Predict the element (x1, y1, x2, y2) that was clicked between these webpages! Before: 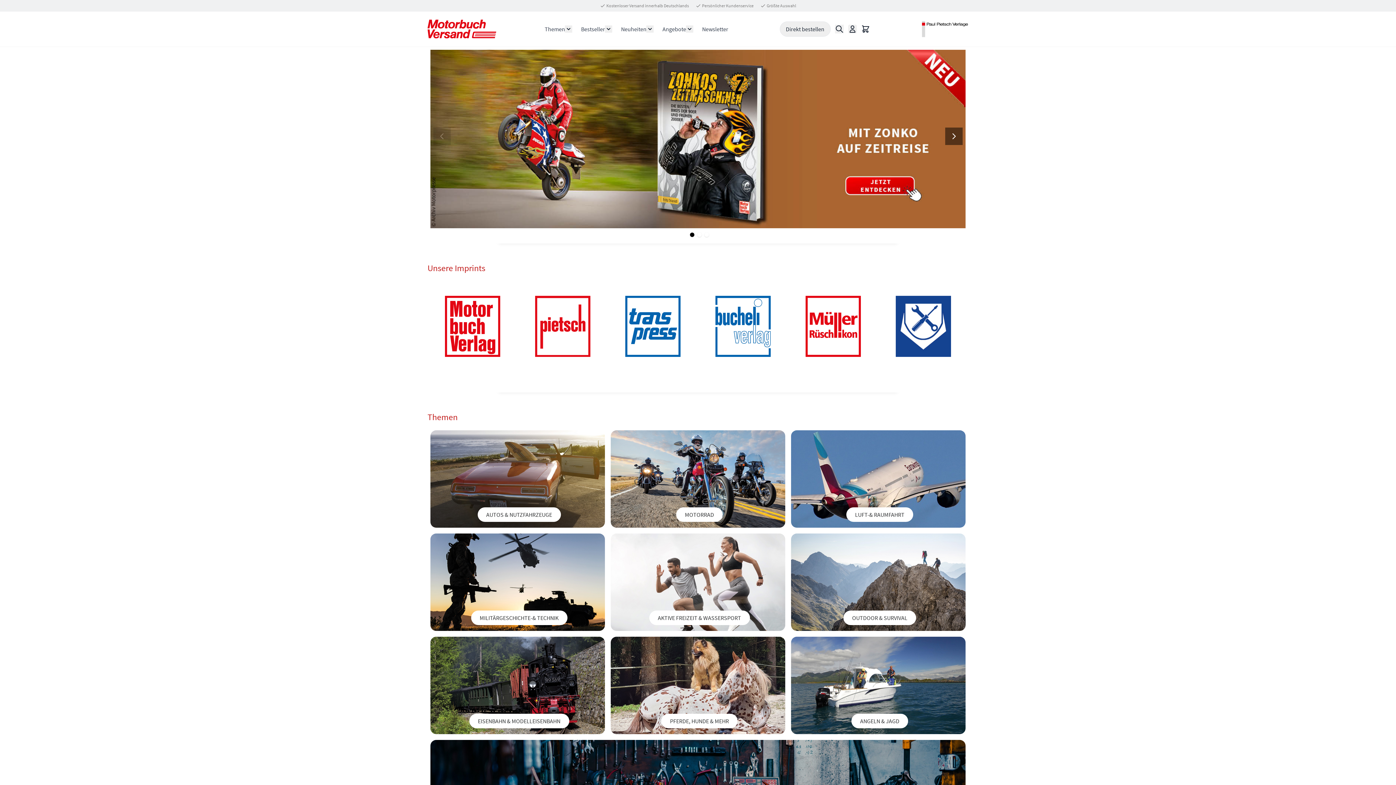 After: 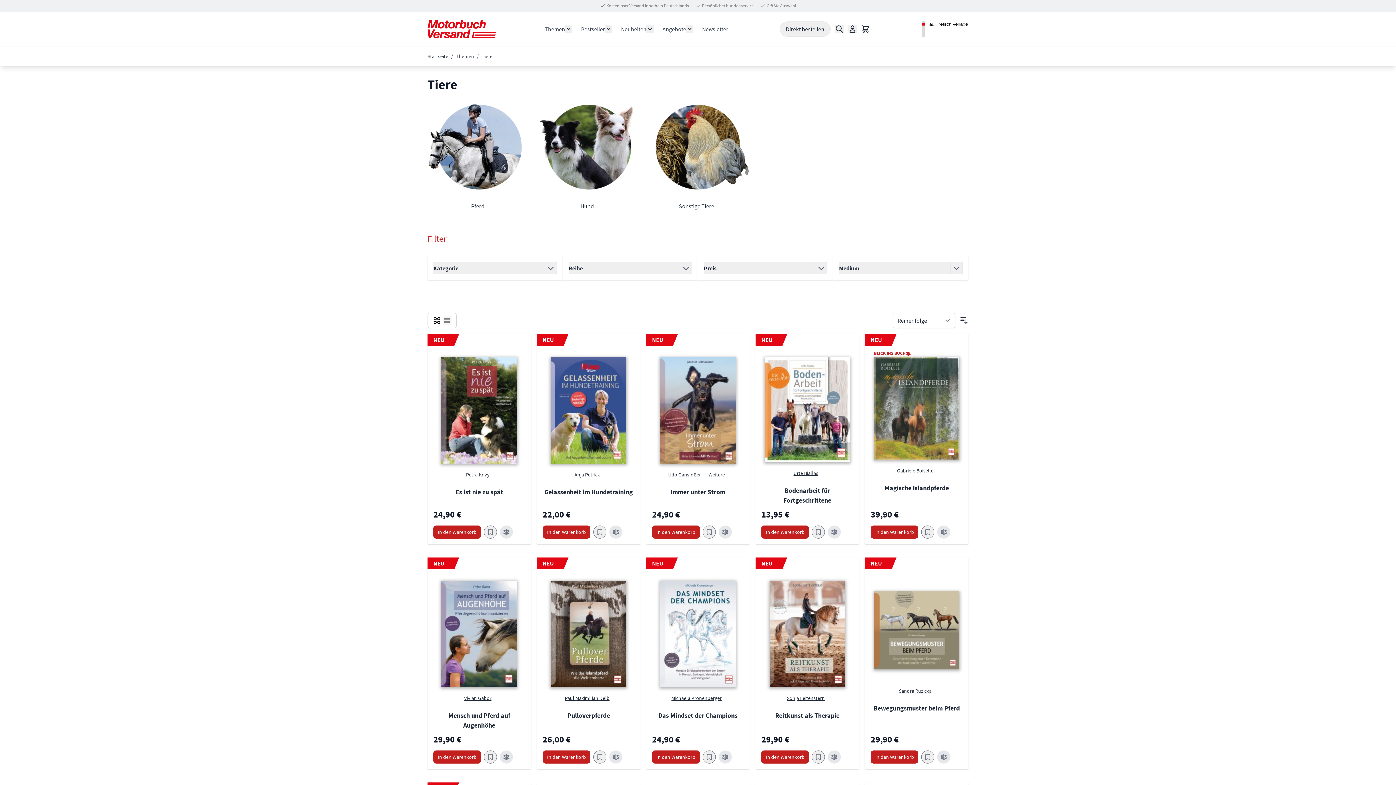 Action: bbox: (610, 637, 785, 734)